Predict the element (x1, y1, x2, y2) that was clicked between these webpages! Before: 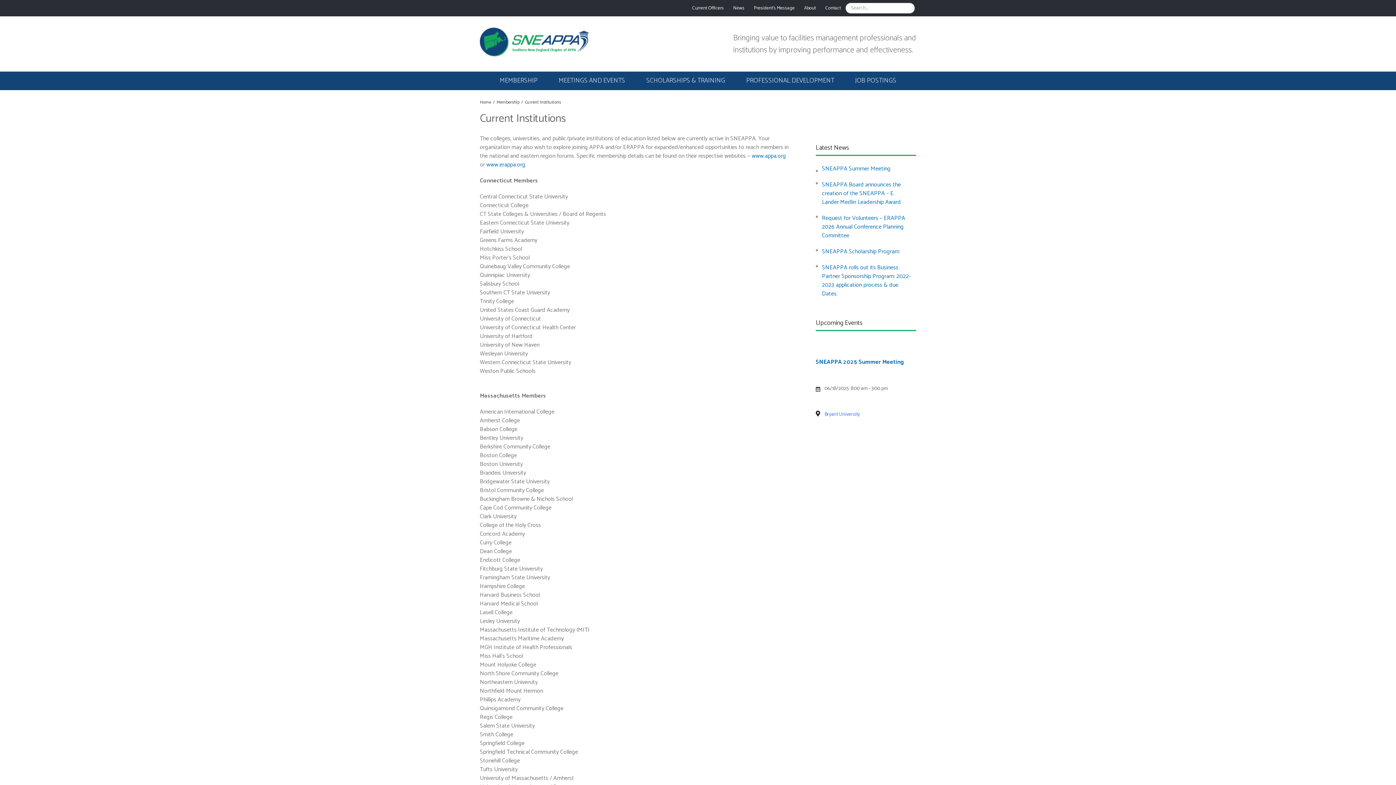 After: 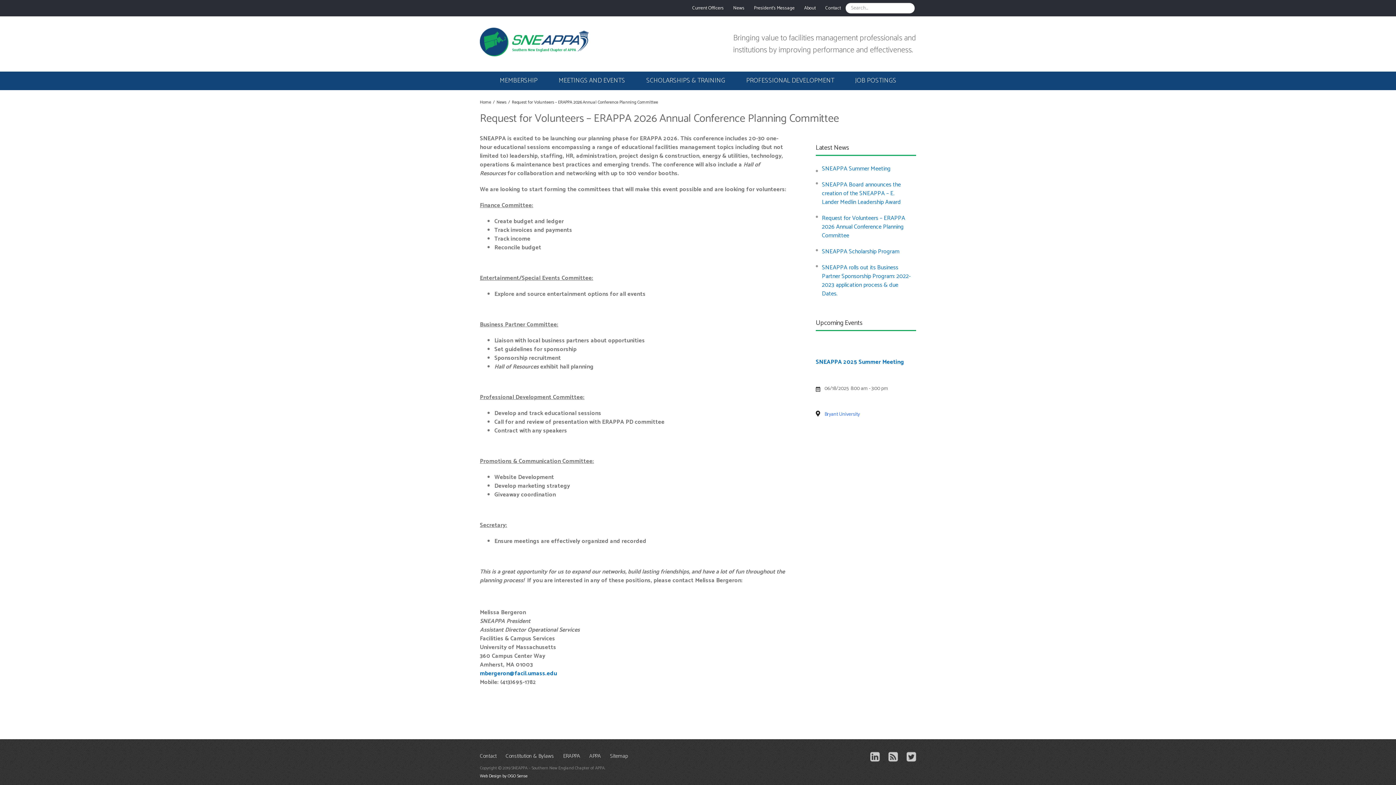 Action: bbox: (822, 213, 905, 240) label: Request for Volunteers – ERAPPA 2026 Annual Conference Planning Committee